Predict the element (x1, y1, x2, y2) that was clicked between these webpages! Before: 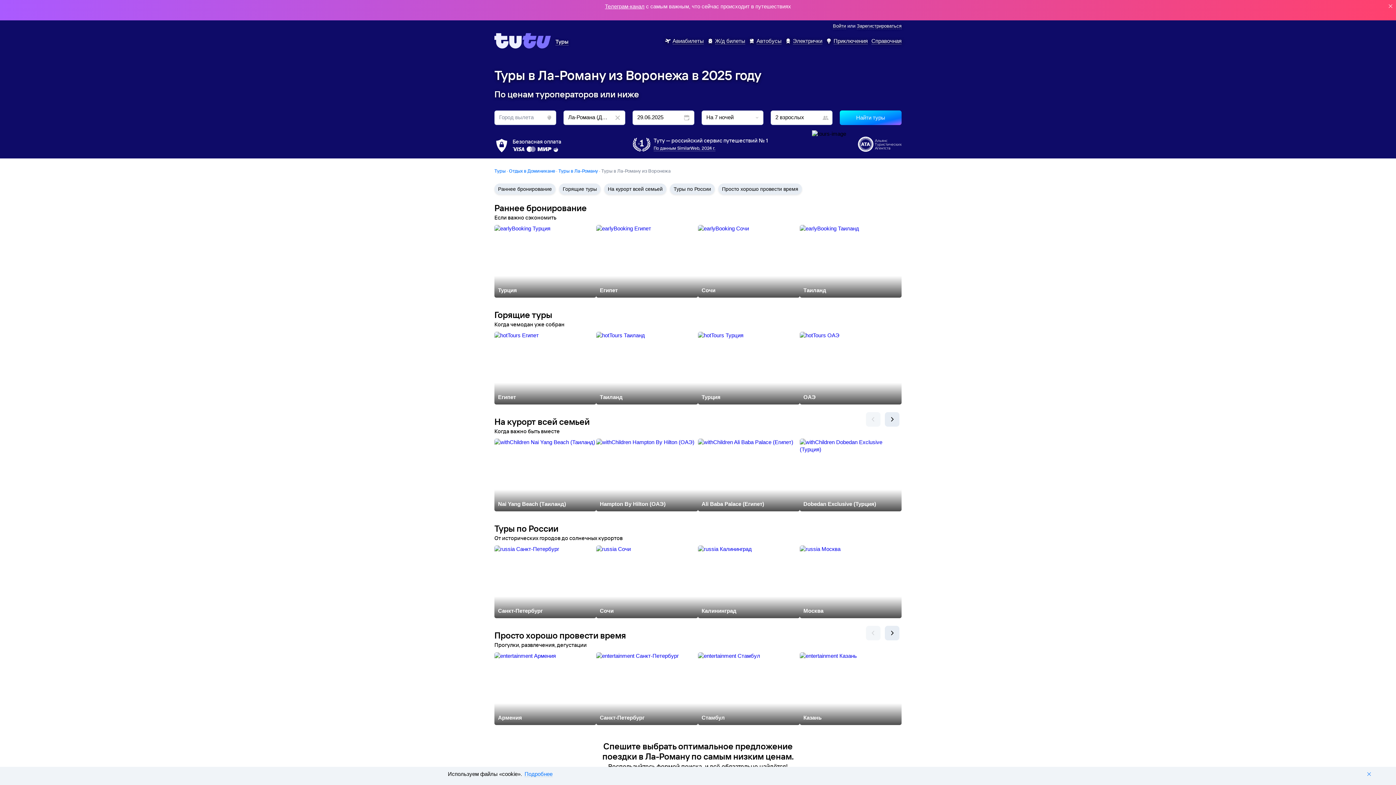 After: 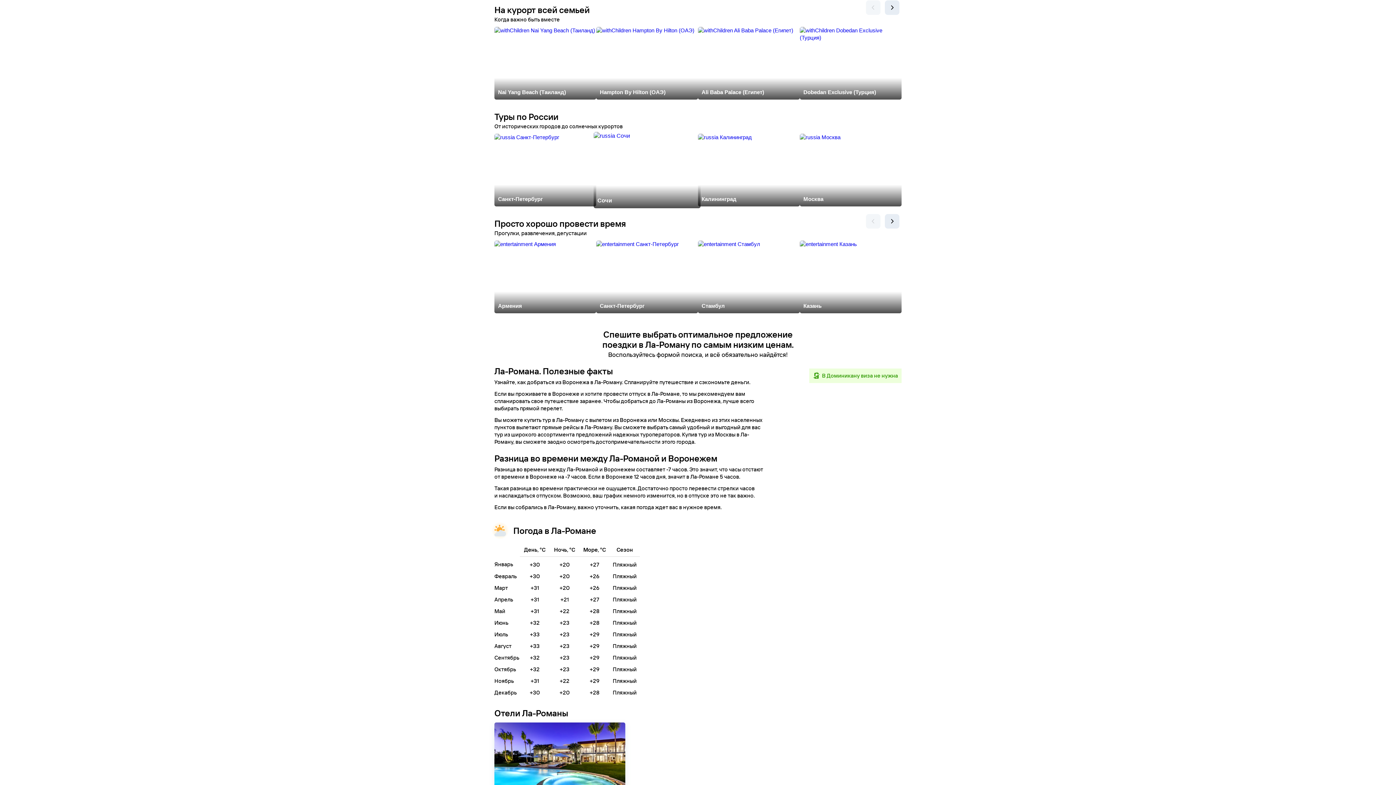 Action: label: На курорт всей семьей bbox: (604, 183, 666, 194)